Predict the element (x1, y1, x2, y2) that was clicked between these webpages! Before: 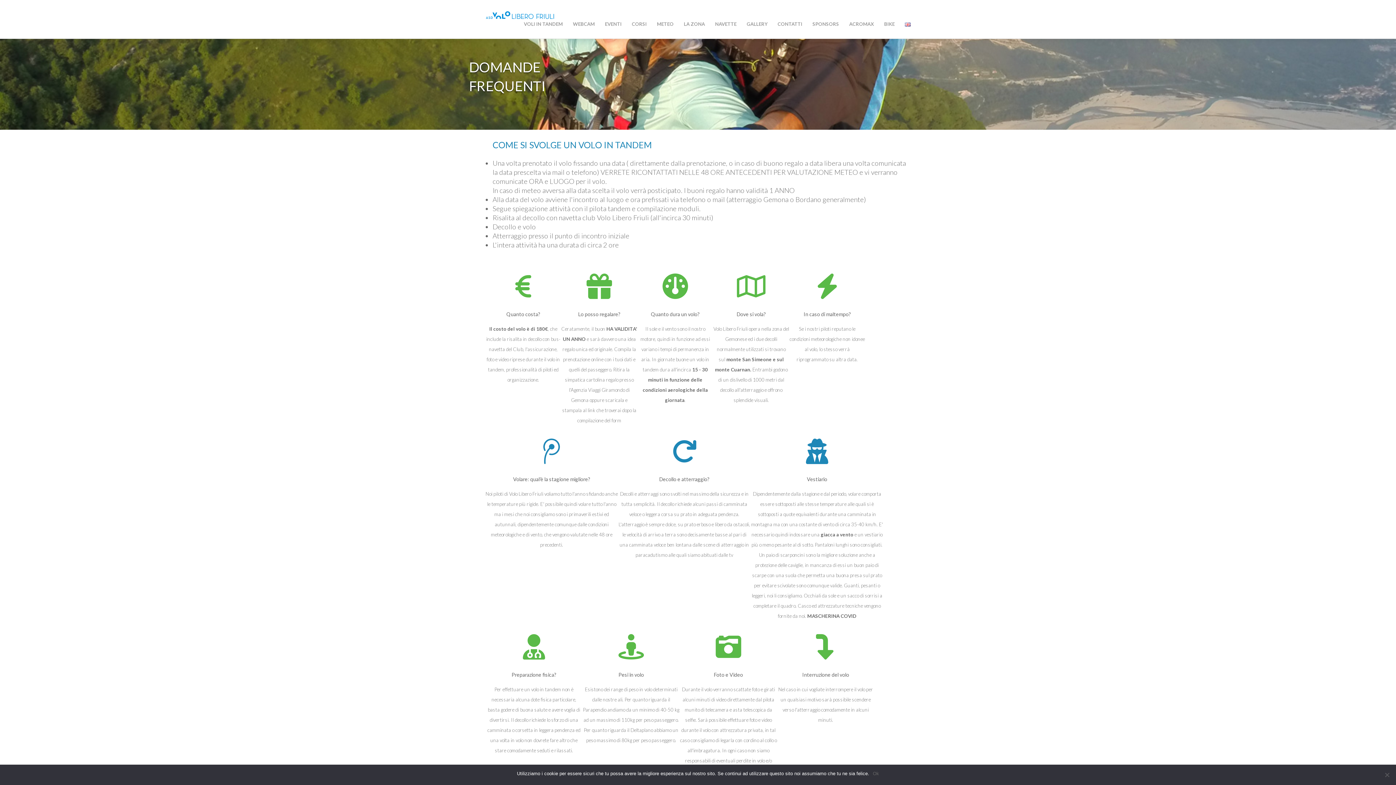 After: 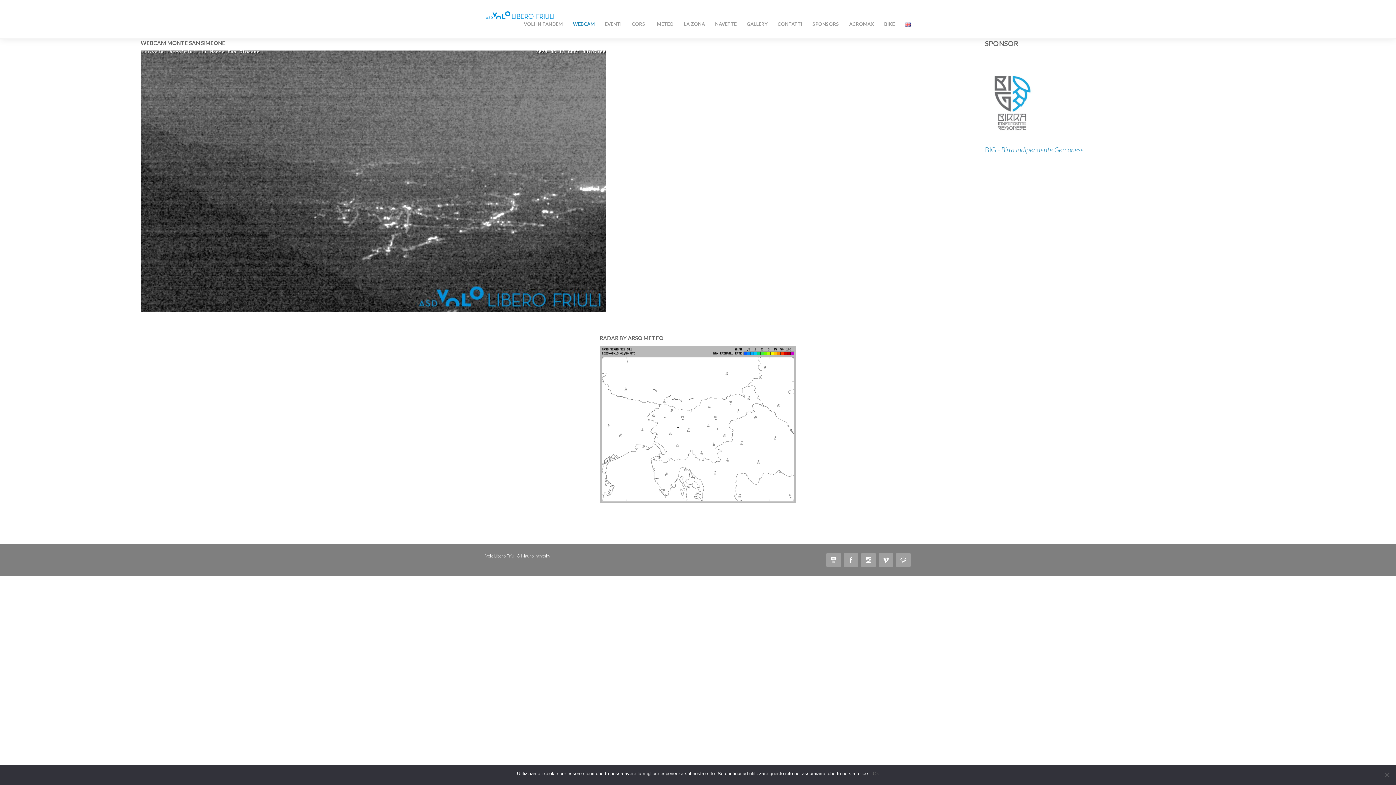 Action: bbox: (573, 21, 594, 26) label: WEBCAM